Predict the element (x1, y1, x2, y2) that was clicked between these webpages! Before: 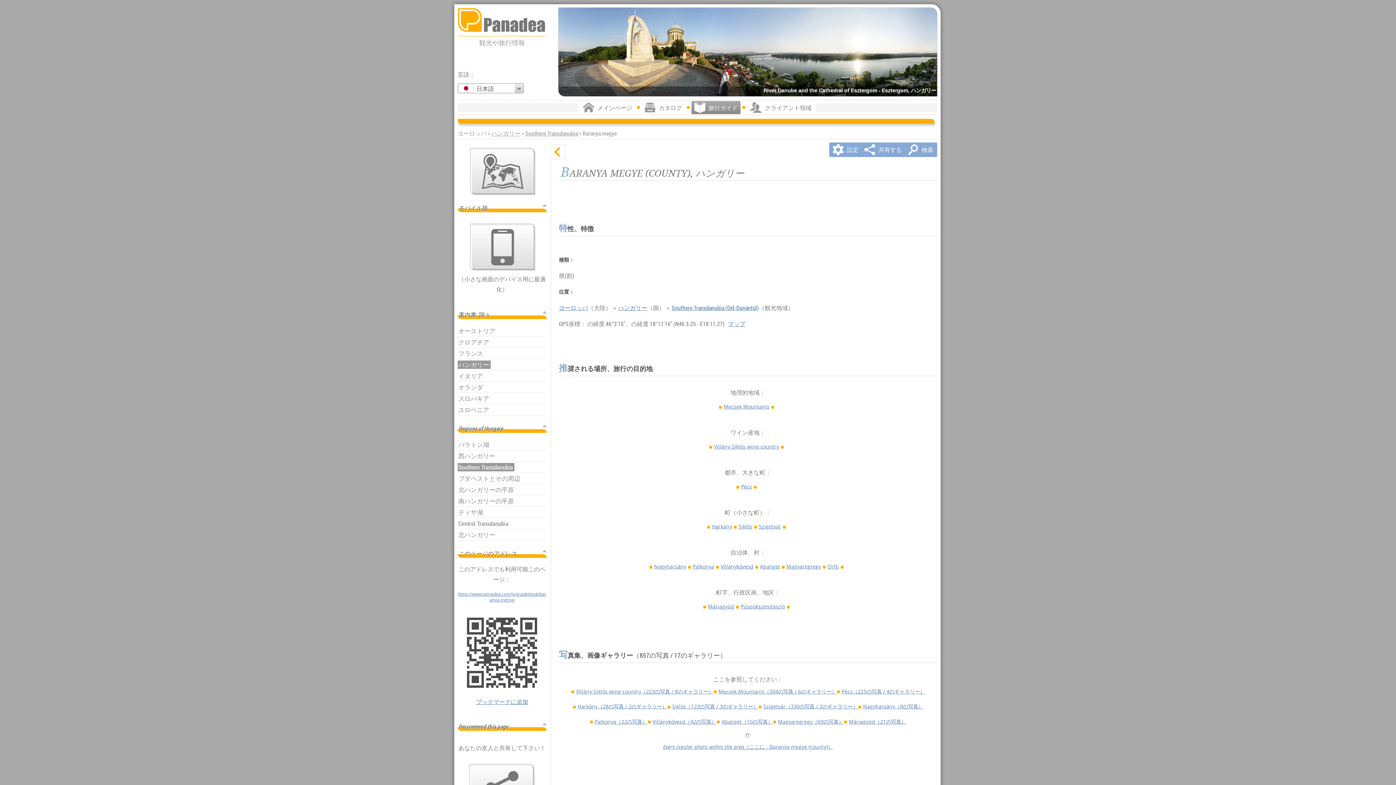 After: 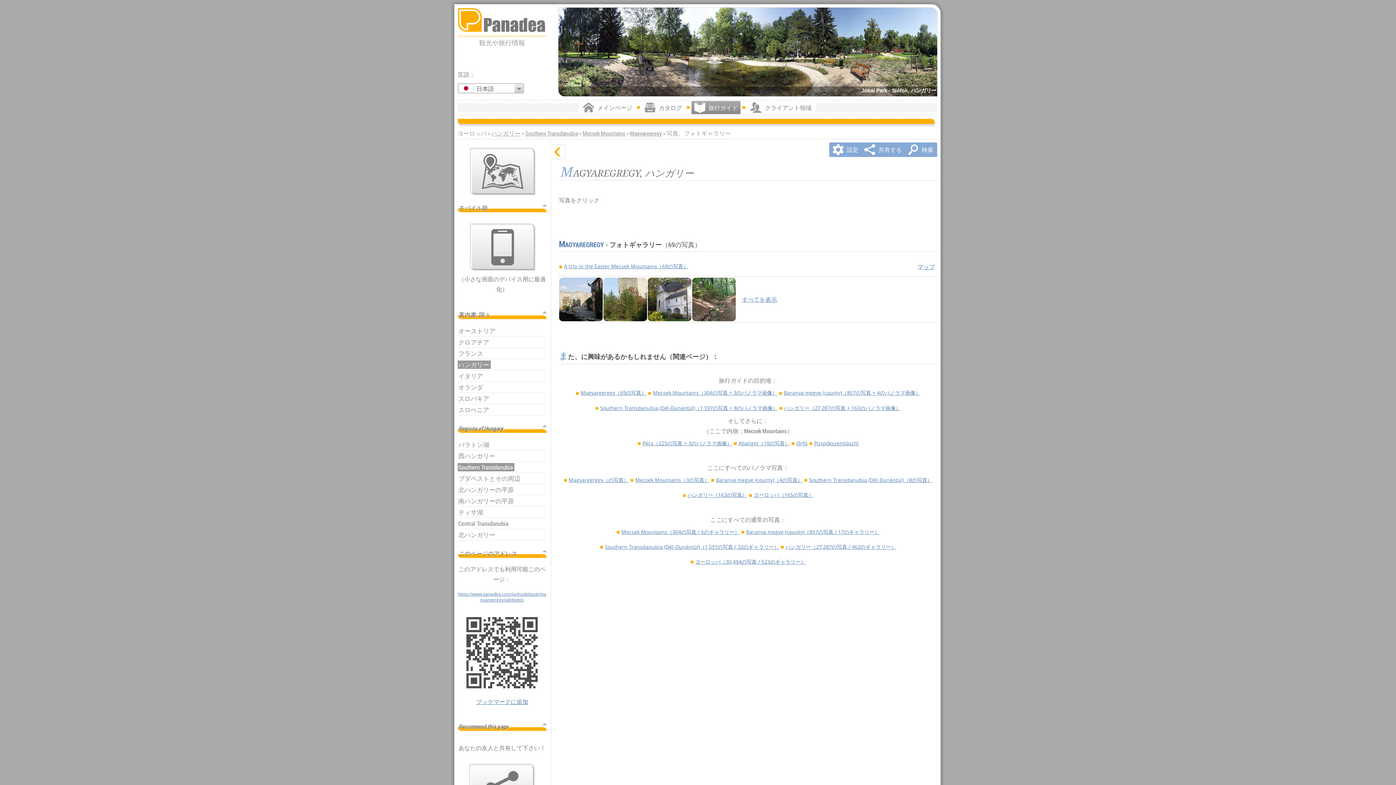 Action: label: Magyaregregy（69の写真） bbox: (772, 714, 842, 725)